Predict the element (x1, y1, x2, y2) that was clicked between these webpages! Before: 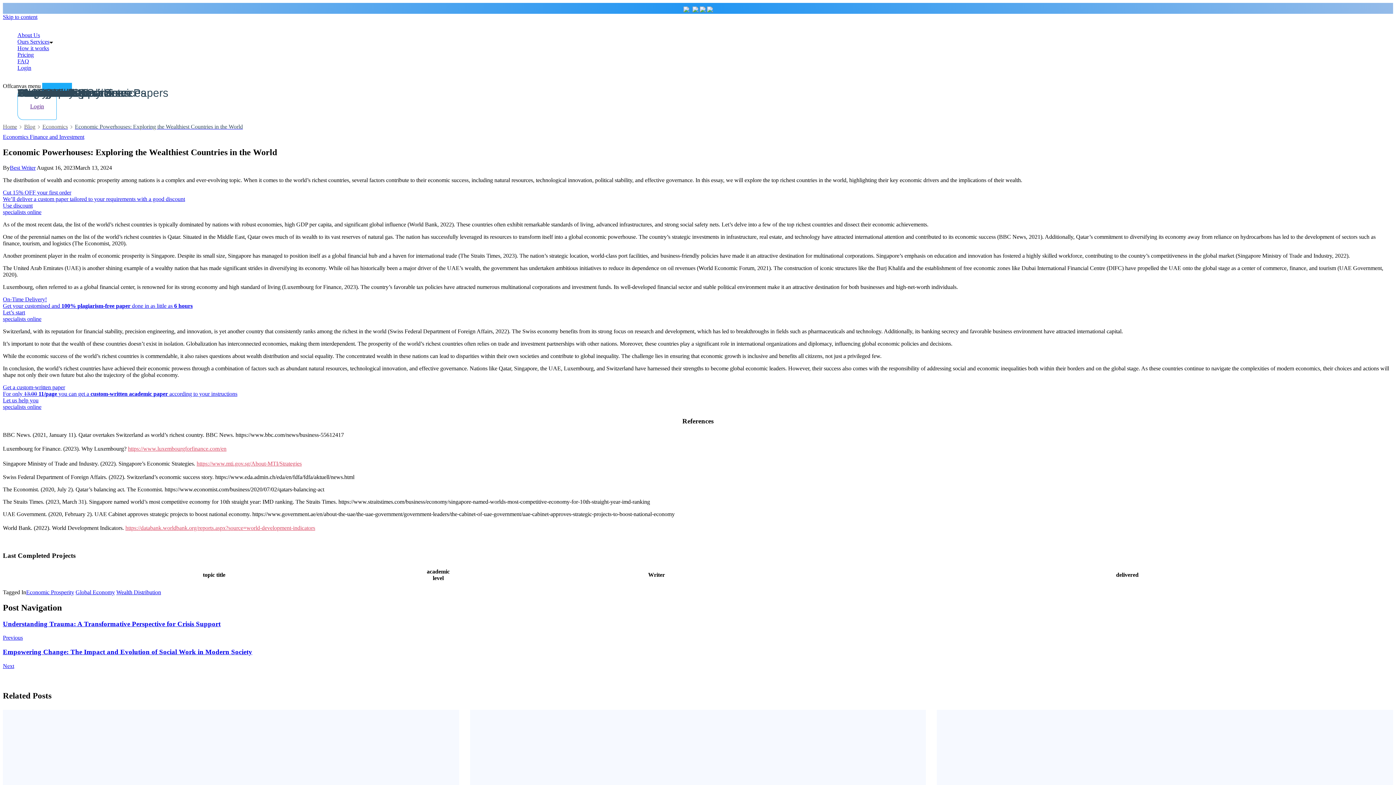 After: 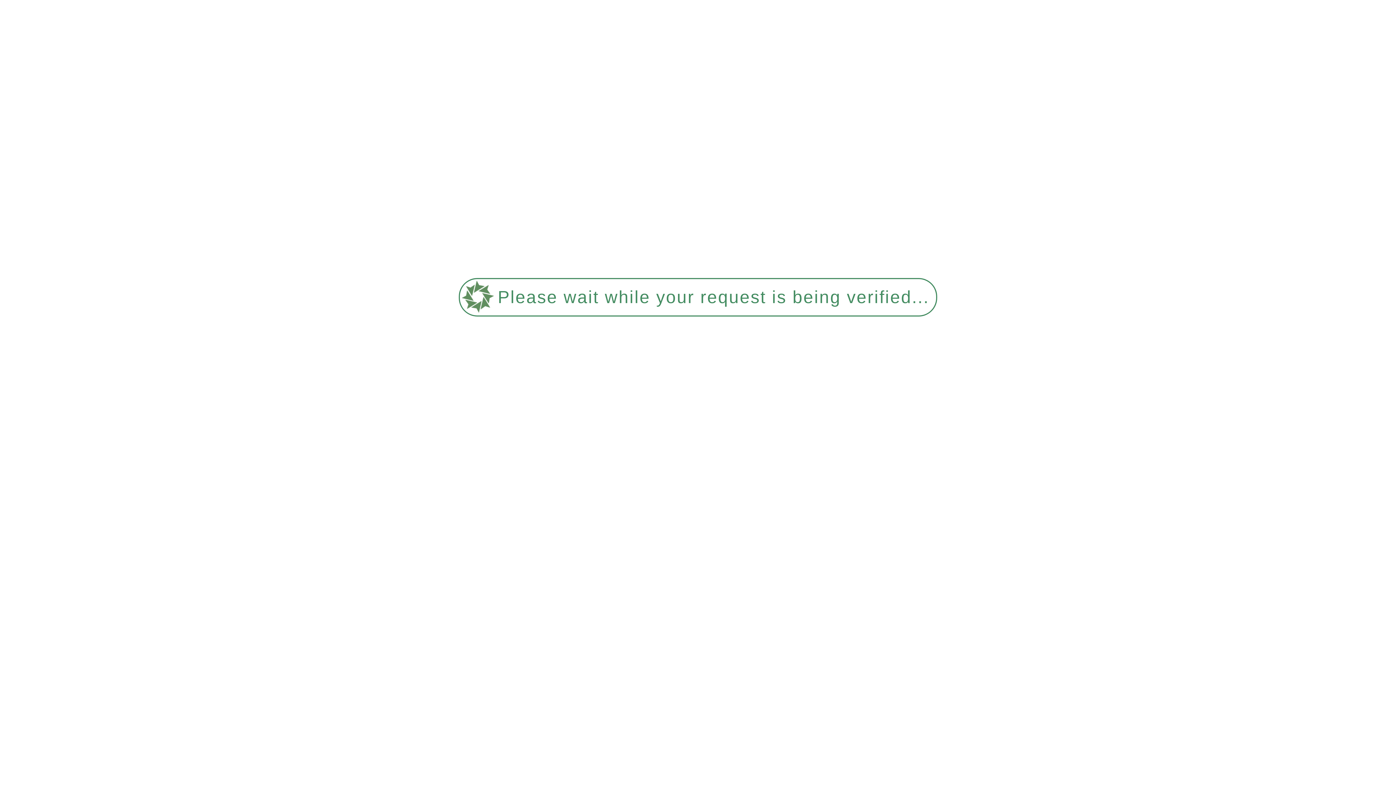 Action: bbox: (17, 51, 33, 58) label: Pricing